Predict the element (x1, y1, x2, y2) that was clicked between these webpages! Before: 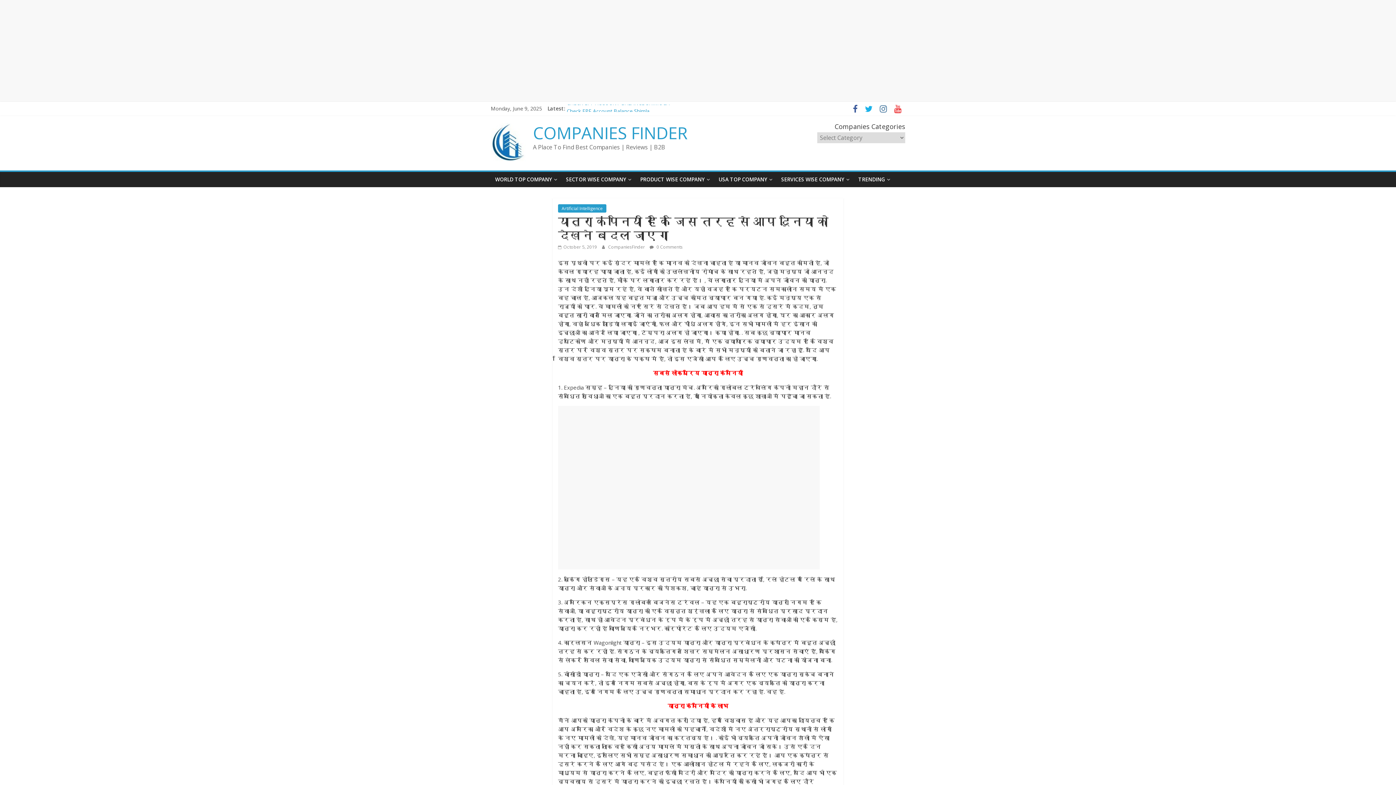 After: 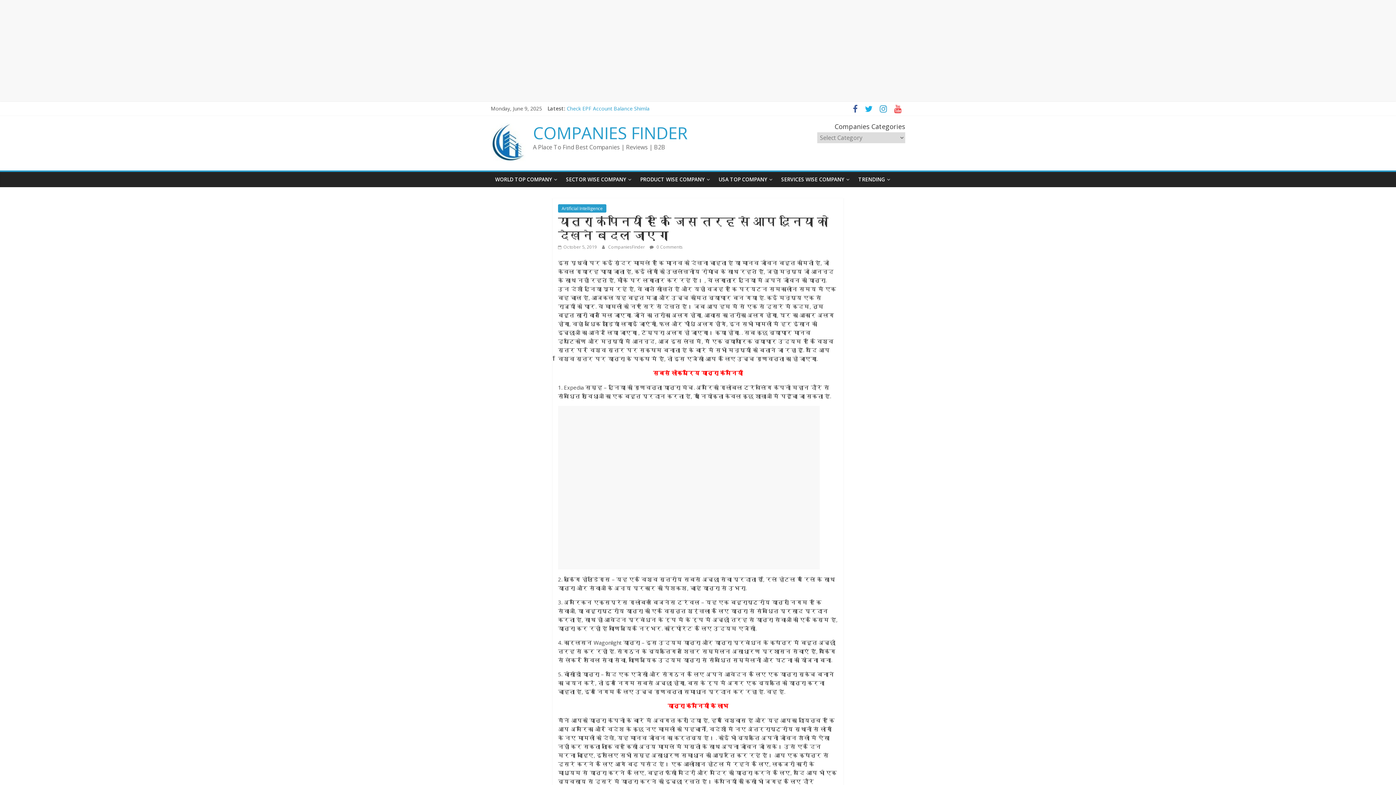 Action: bbox: (876, 106, 890, 113)